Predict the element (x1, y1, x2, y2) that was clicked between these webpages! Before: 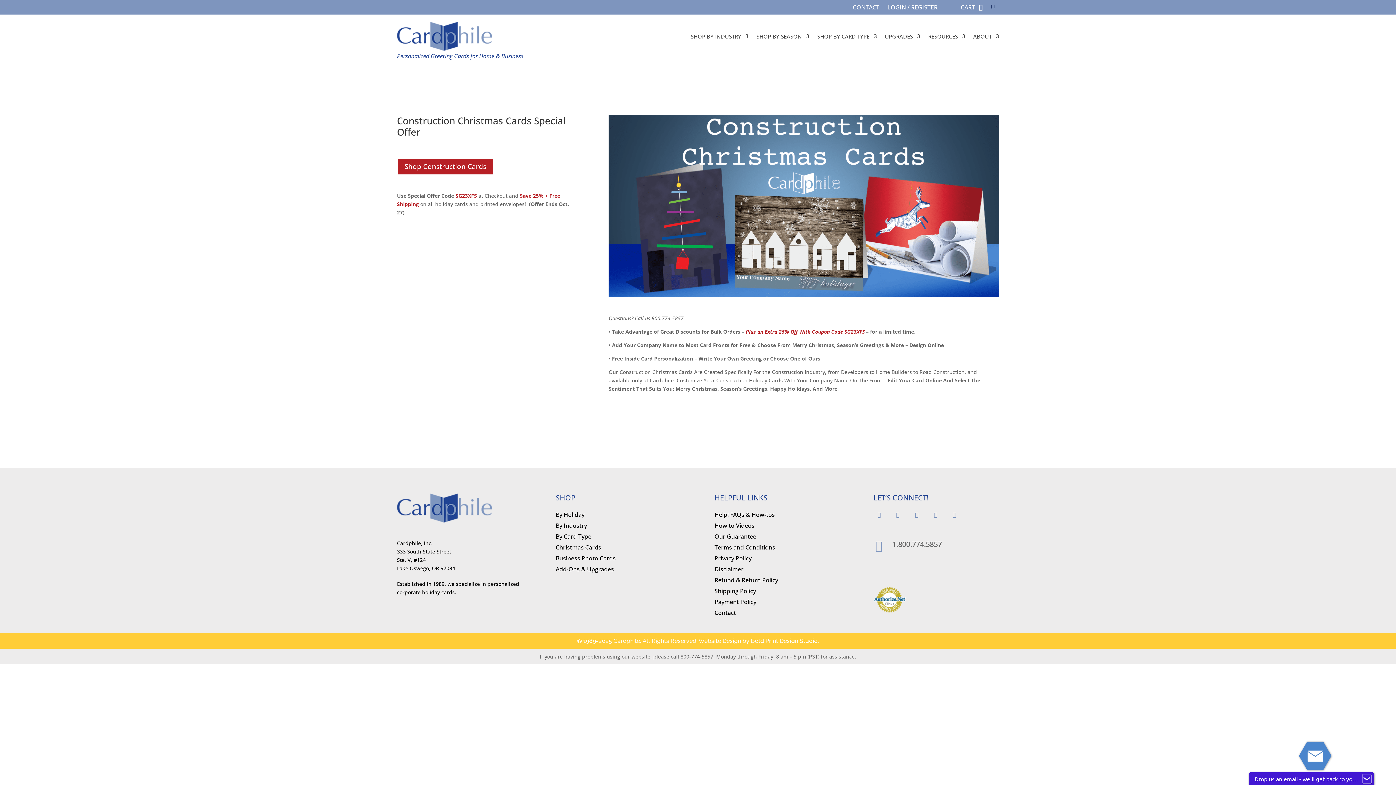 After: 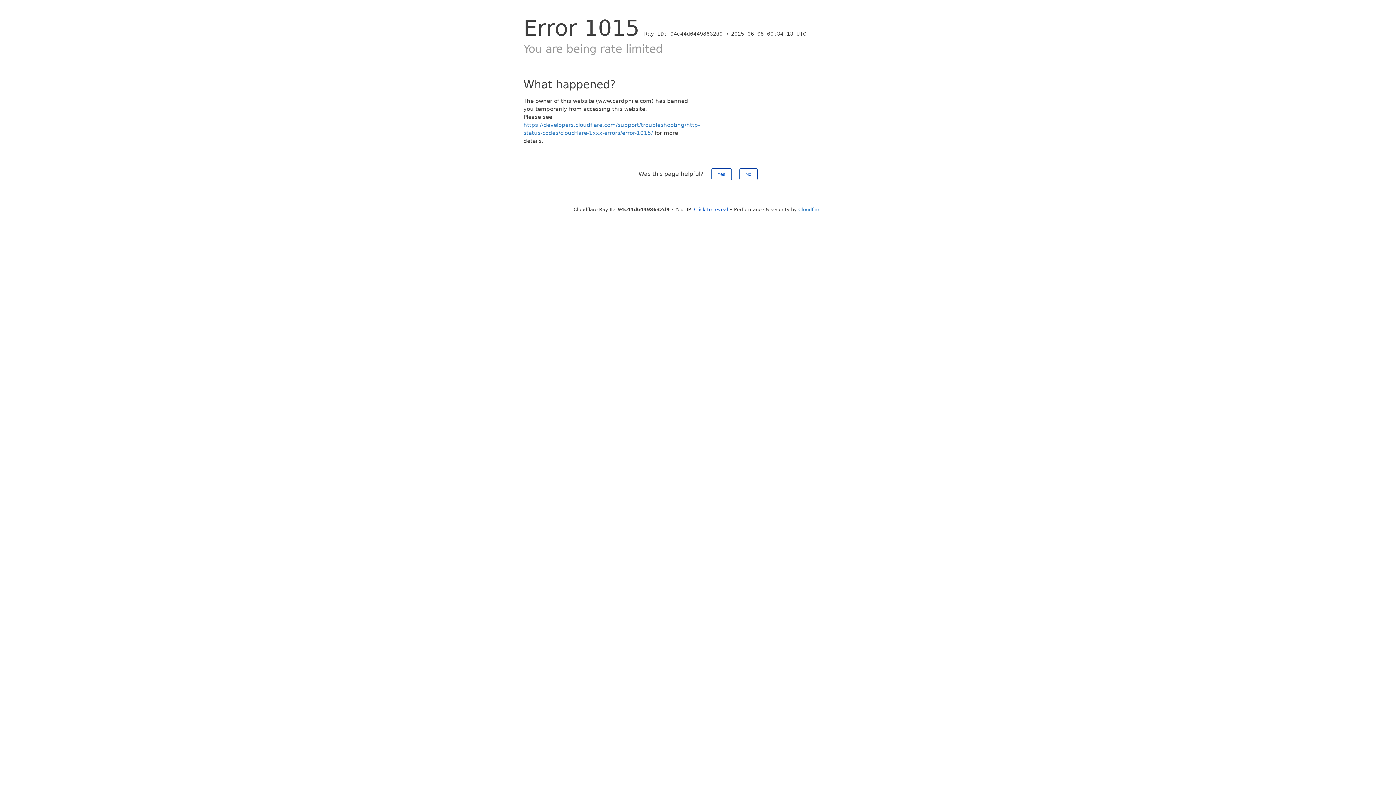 Action: bbox: (555, 523, 587, 531) label: By Industry